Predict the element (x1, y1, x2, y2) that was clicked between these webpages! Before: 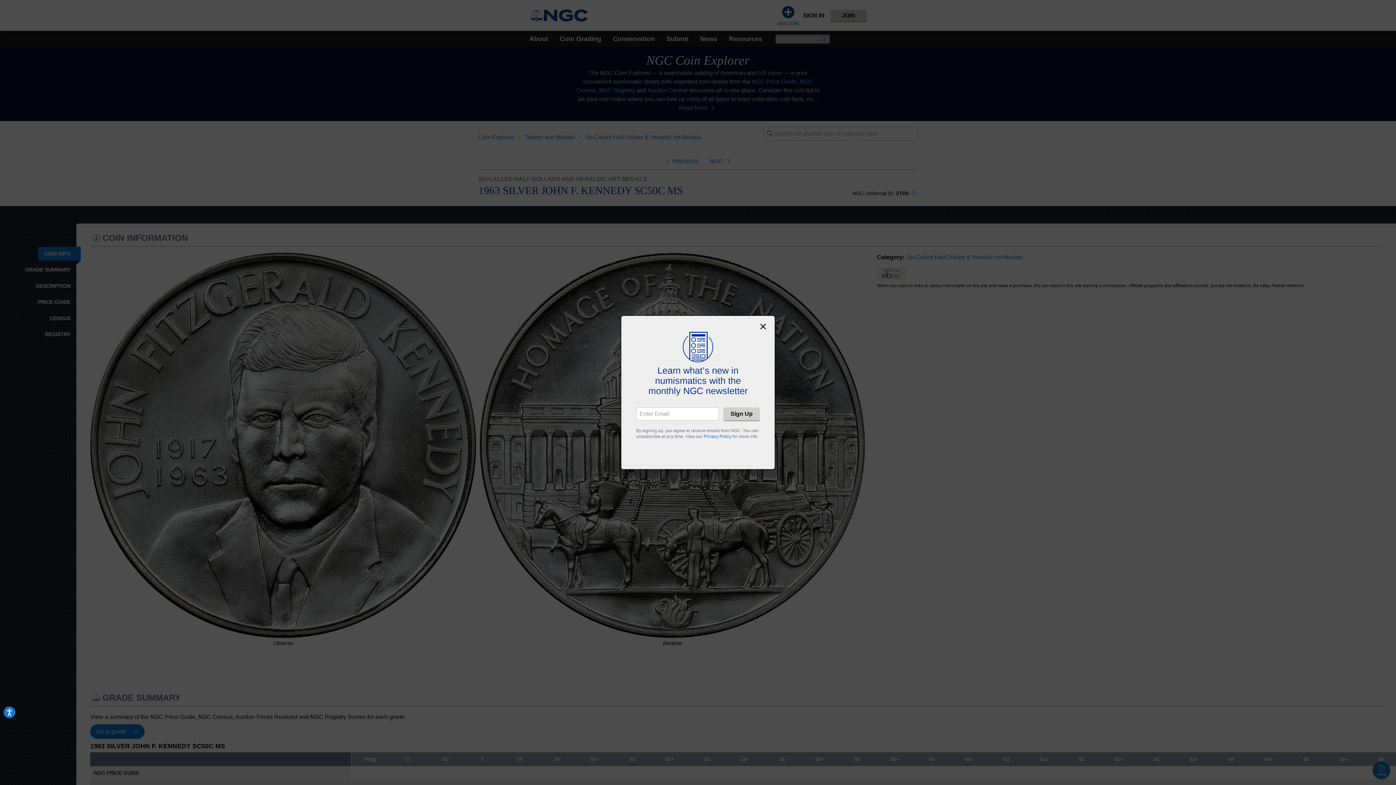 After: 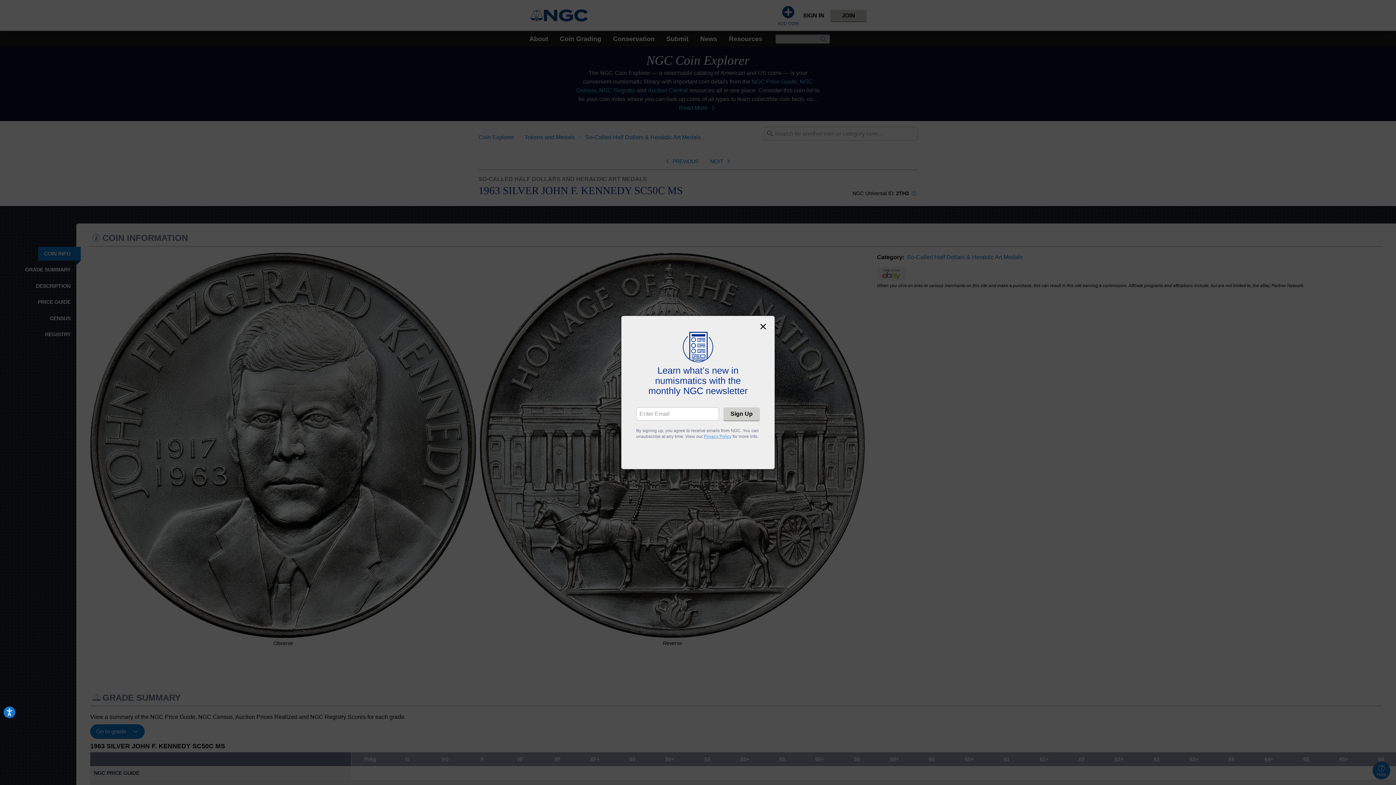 Action: bbox: (704, 434, 731, 439) label: Privacy Policy